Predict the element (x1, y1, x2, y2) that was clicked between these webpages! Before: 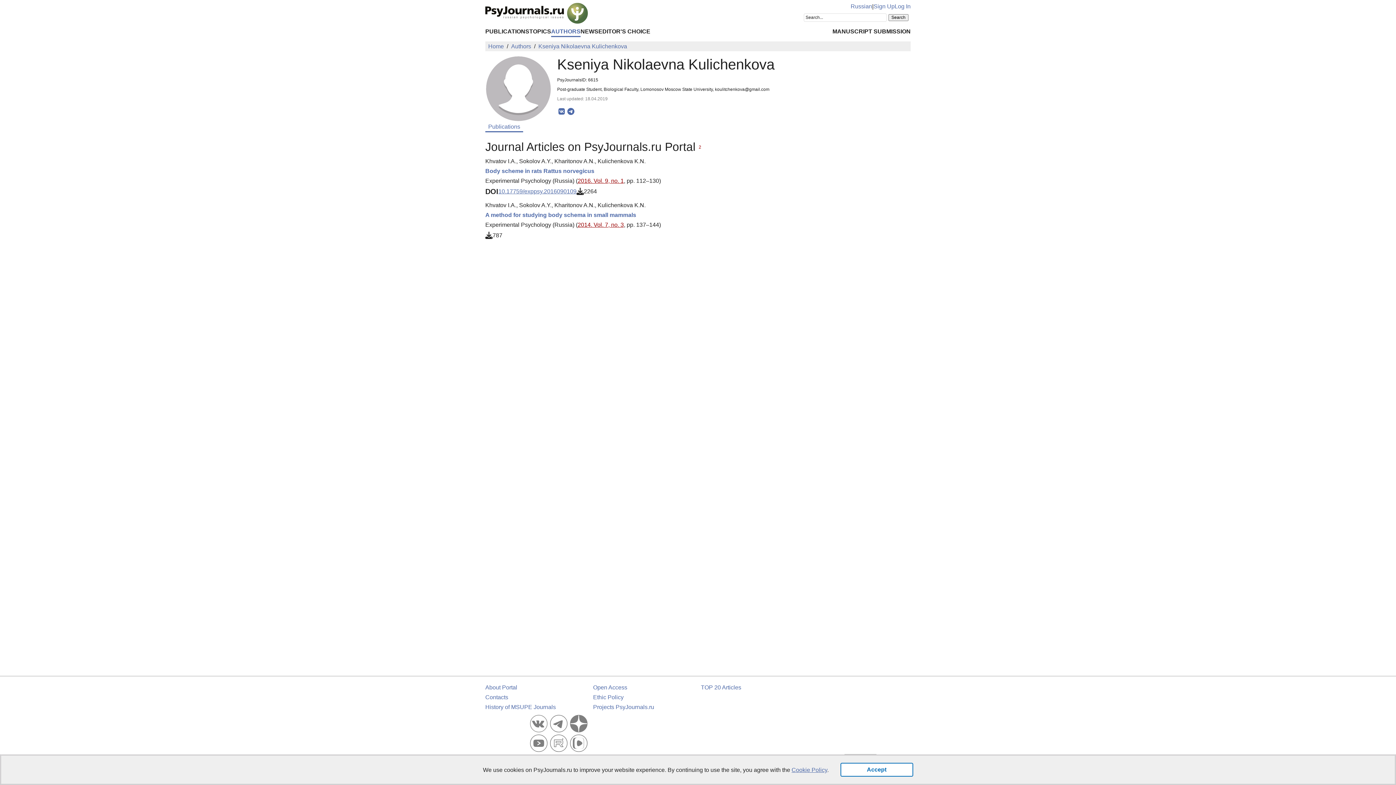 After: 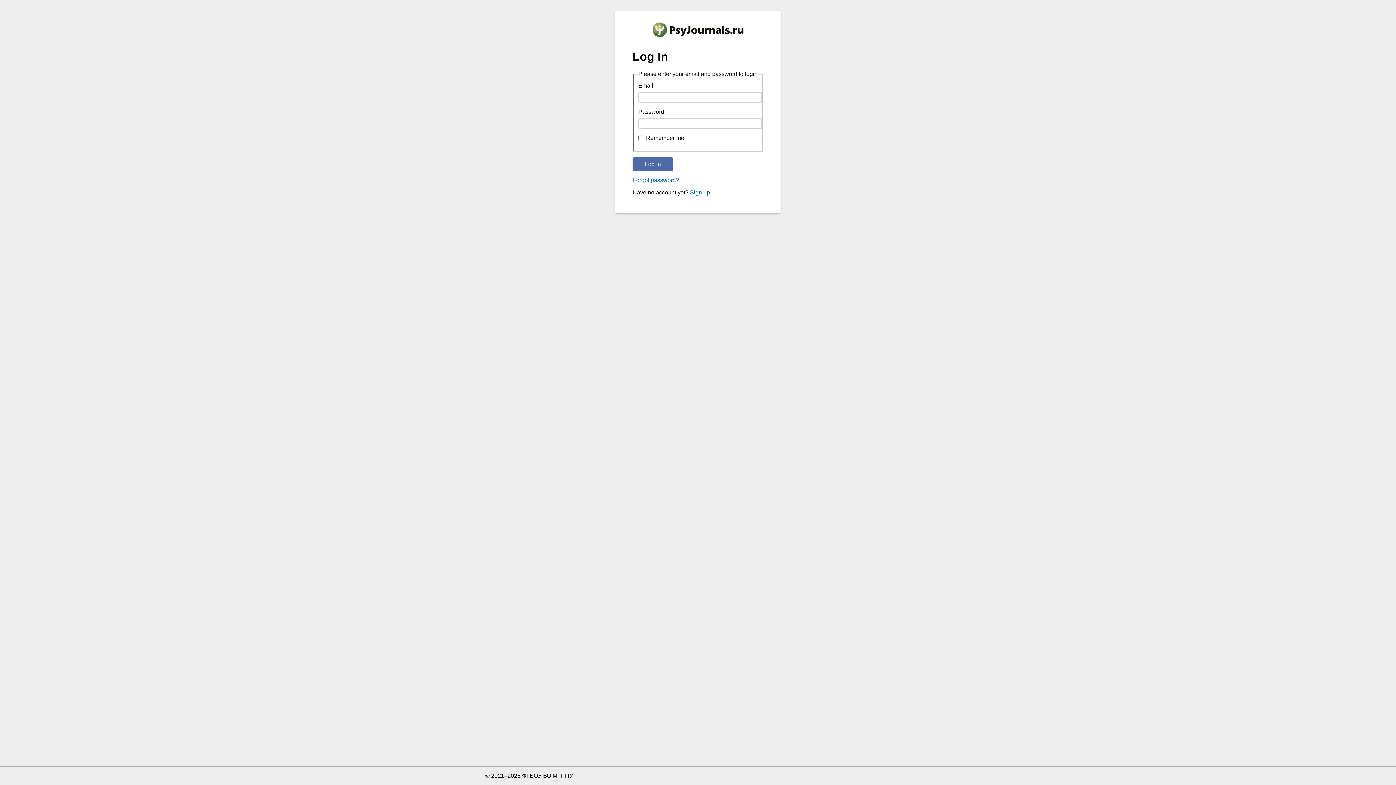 Action: bbox: (894, 2, 910, 9) label: Log In